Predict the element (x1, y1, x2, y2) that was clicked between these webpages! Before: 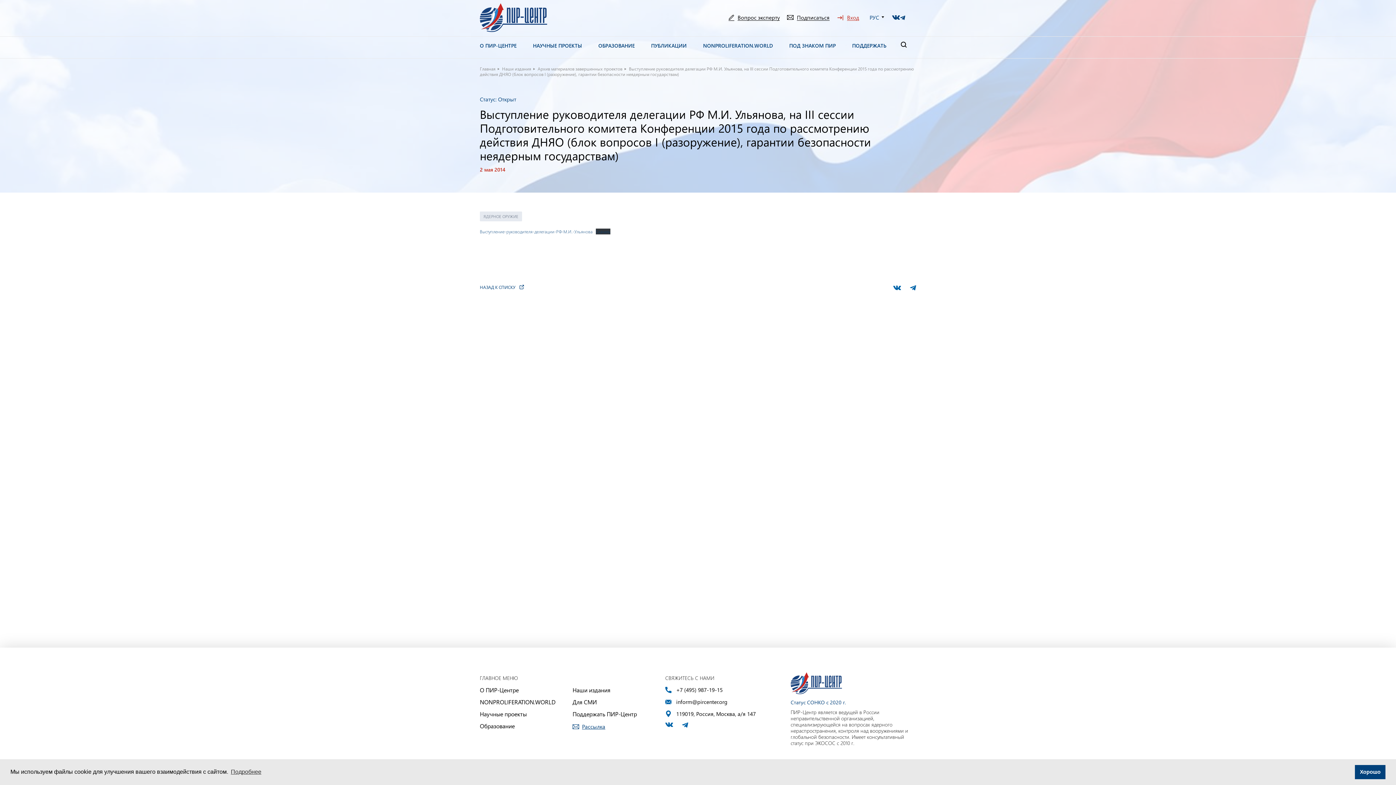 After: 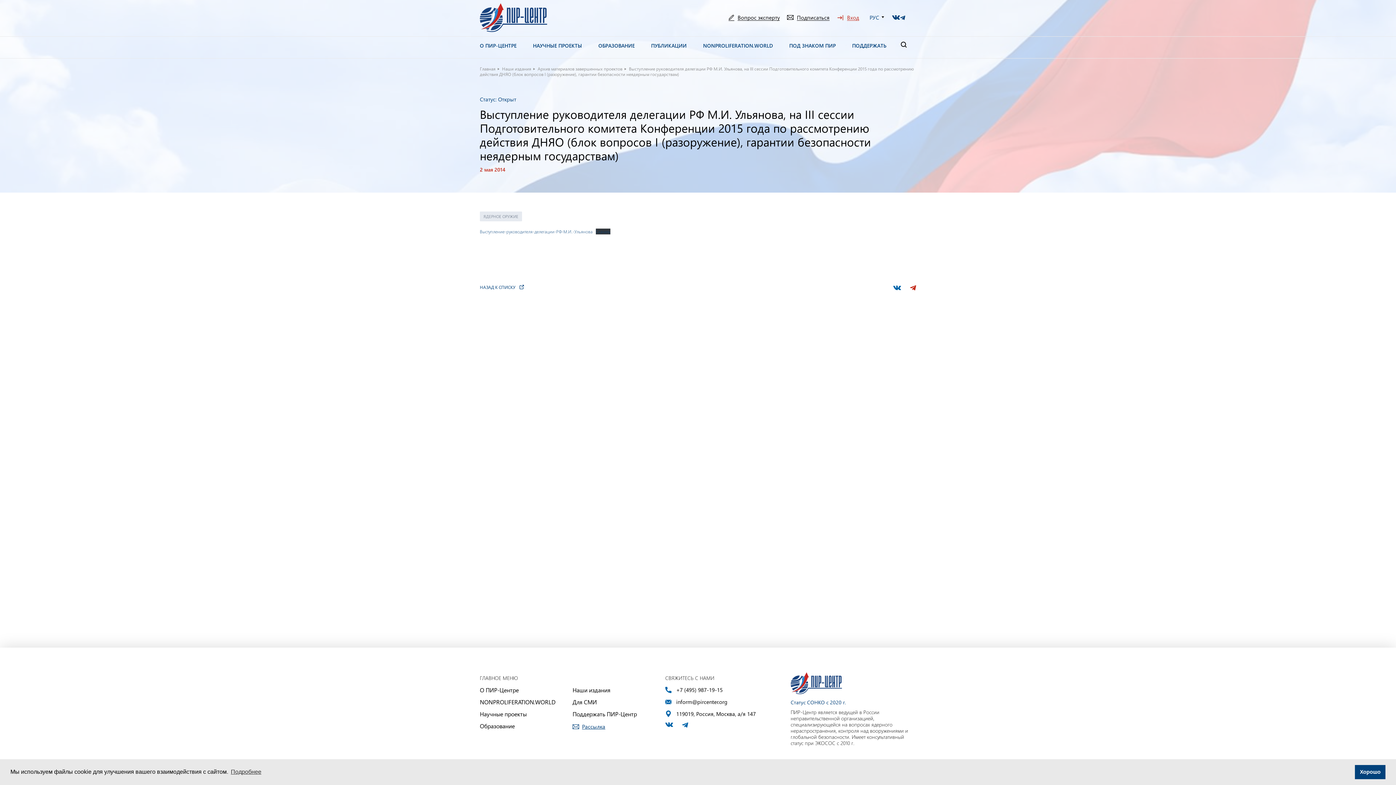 Action: bbox: (910, 283, 916, 290)